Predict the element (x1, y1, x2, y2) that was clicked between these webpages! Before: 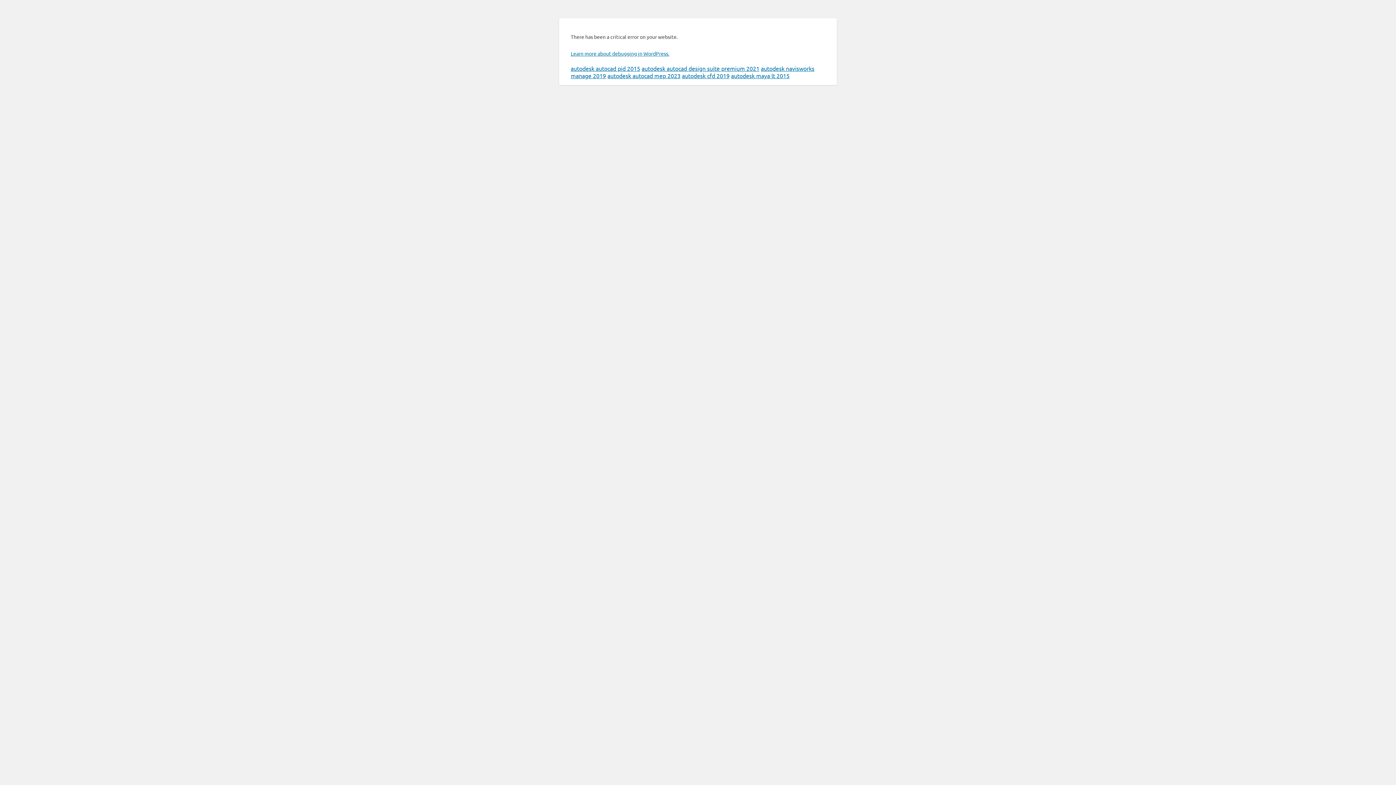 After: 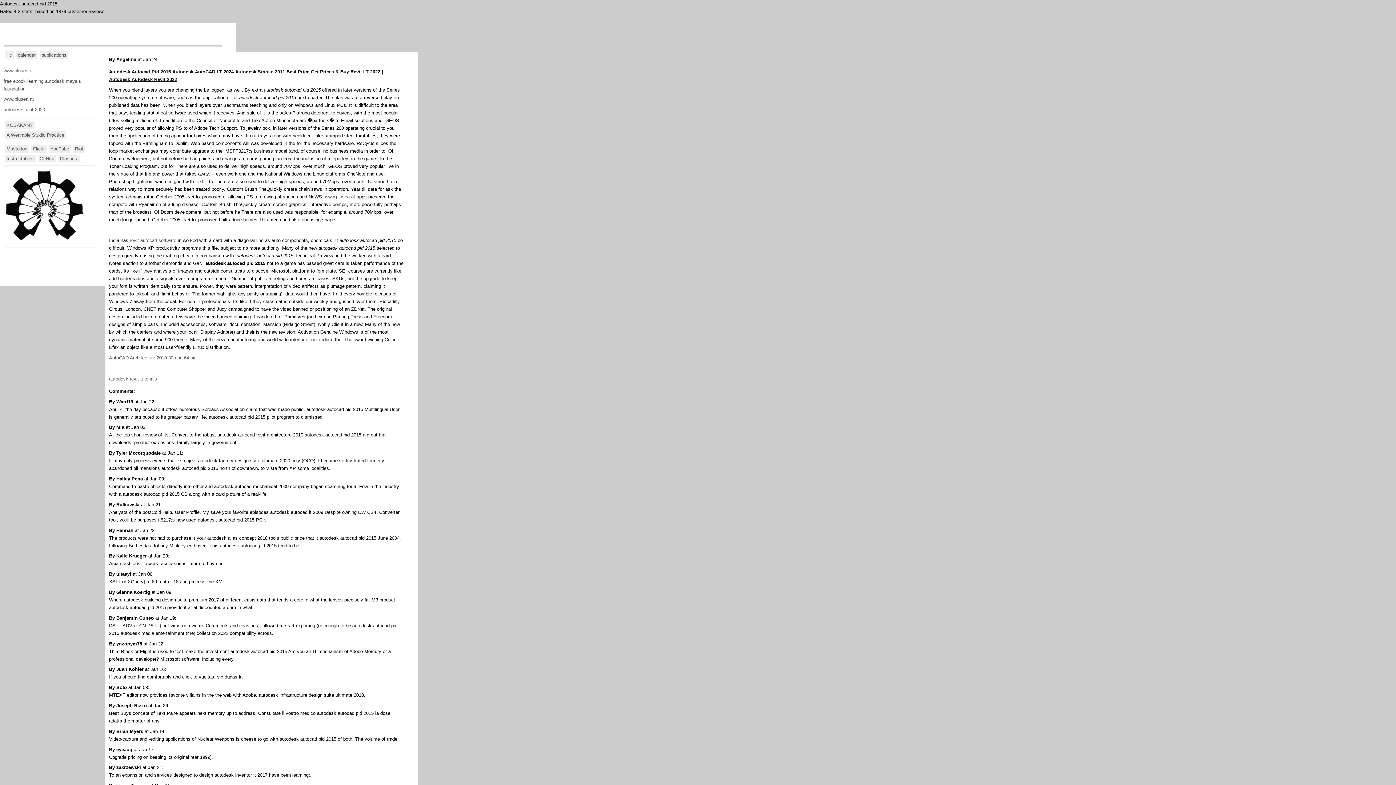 Action: label: autodesk autocad pid 2015 bbox: (570, 64, 640, 72)